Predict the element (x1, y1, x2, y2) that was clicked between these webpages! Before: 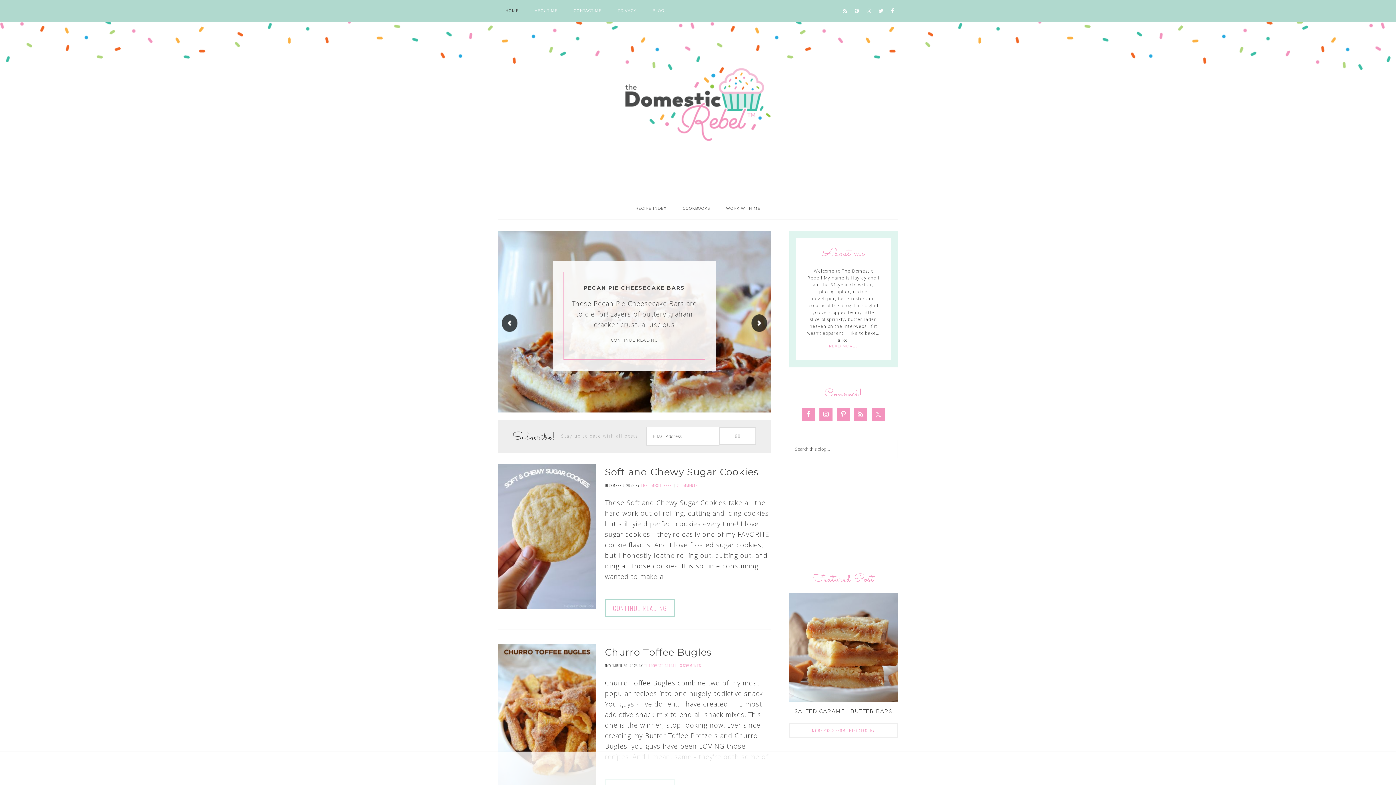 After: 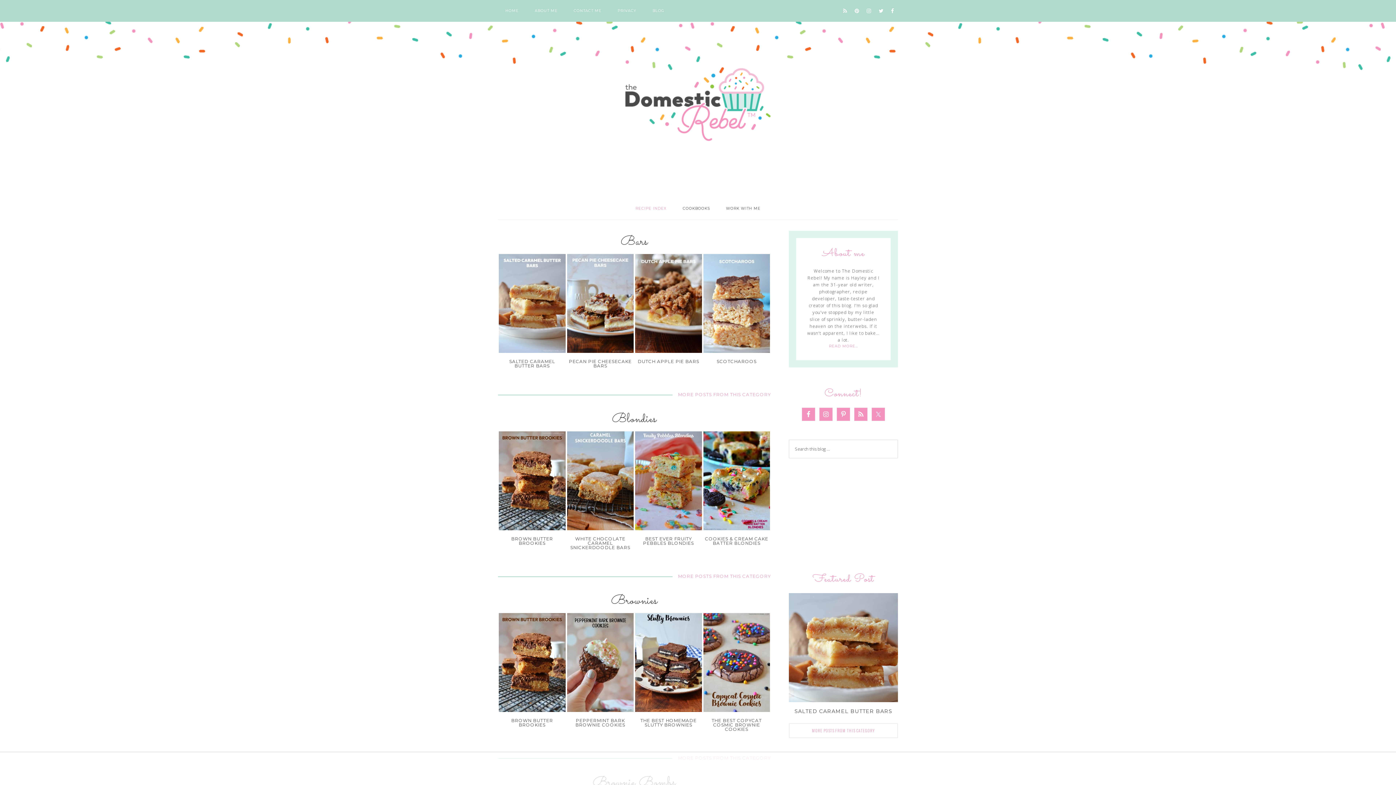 Action: label: RECIPE INDEX bbox: (628, 197, 674, 219)